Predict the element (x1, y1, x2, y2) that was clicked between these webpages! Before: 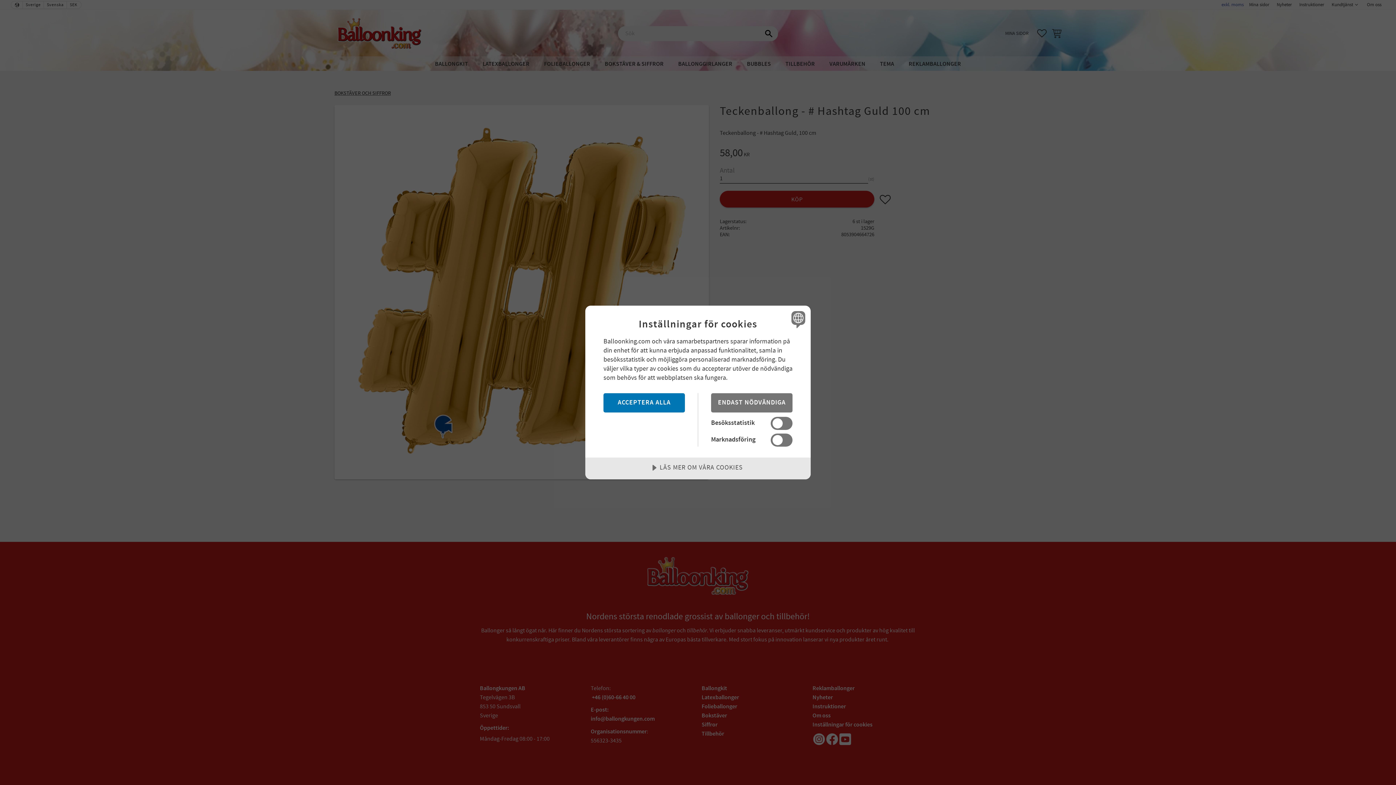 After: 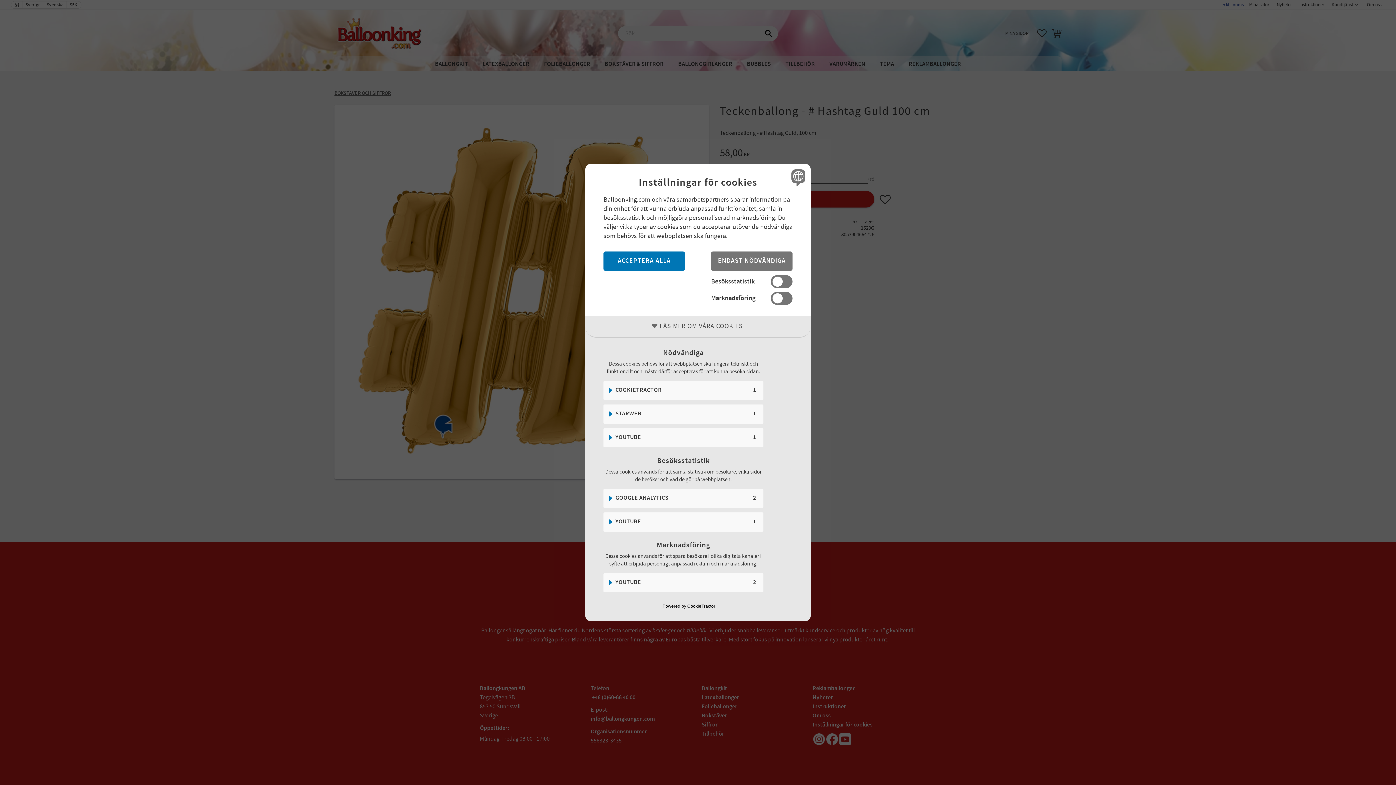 Action: bbox: (585, 457, 810, 479) label: LÄS MER OM VÅRA COOKIES